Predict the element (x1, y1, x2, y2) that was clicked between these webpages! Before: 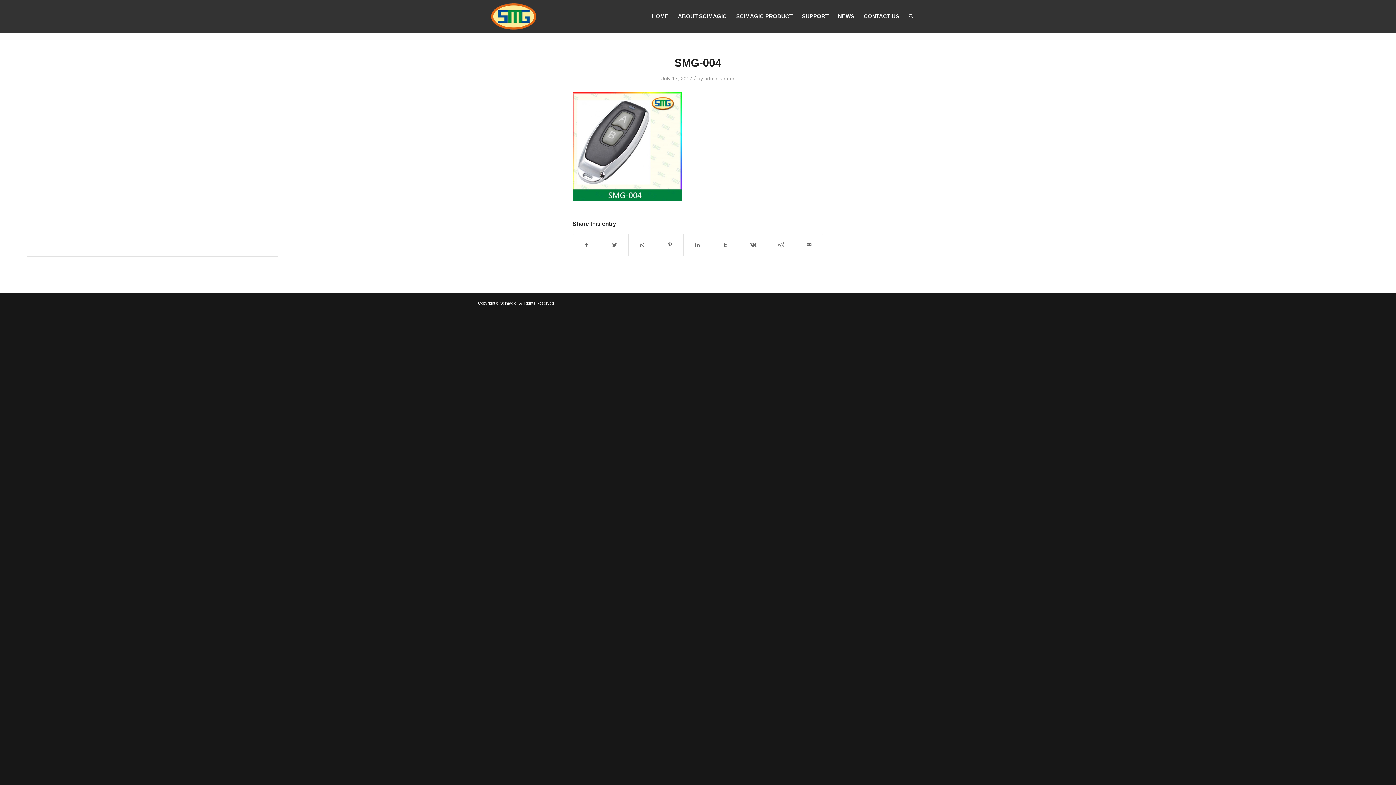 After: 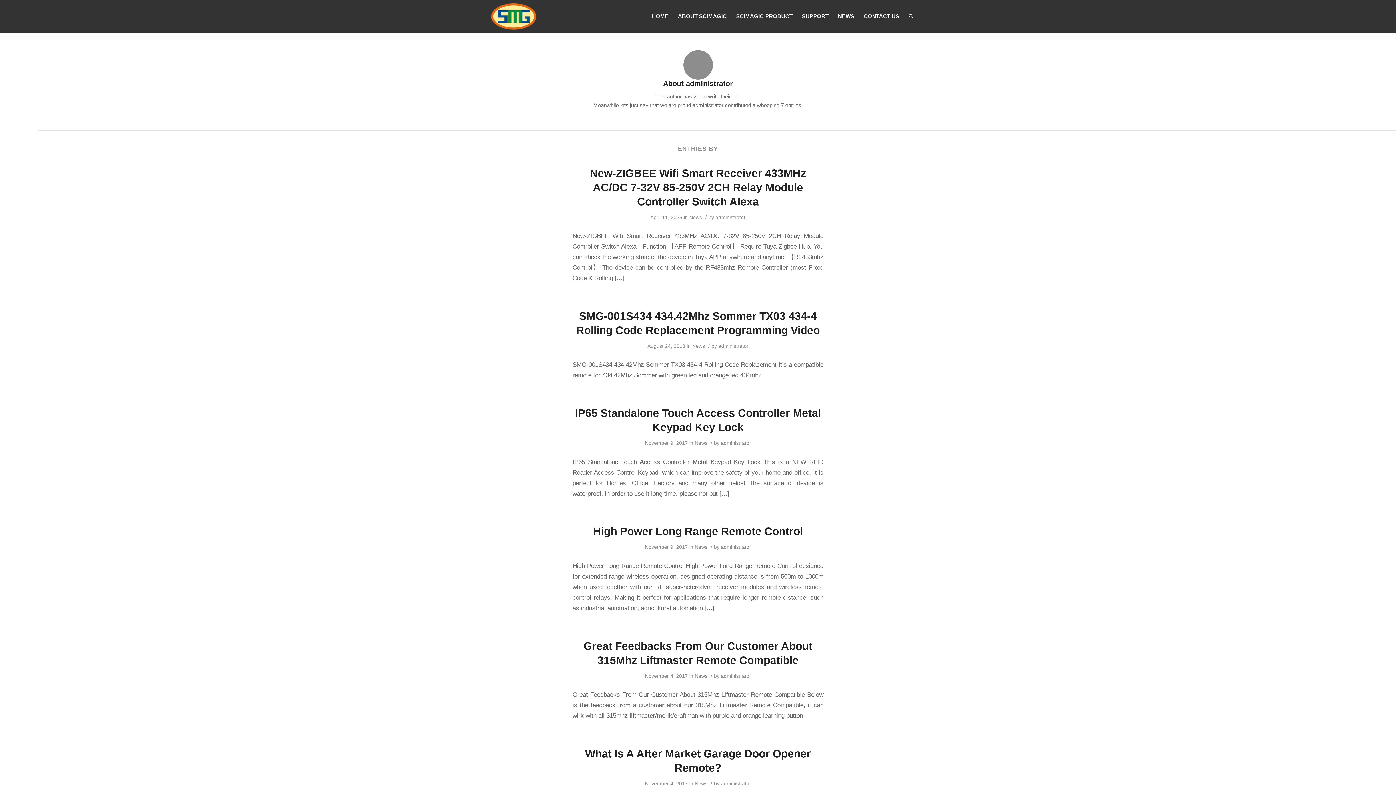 Action: label: administrator bbox: (704, 75, 734, 81)